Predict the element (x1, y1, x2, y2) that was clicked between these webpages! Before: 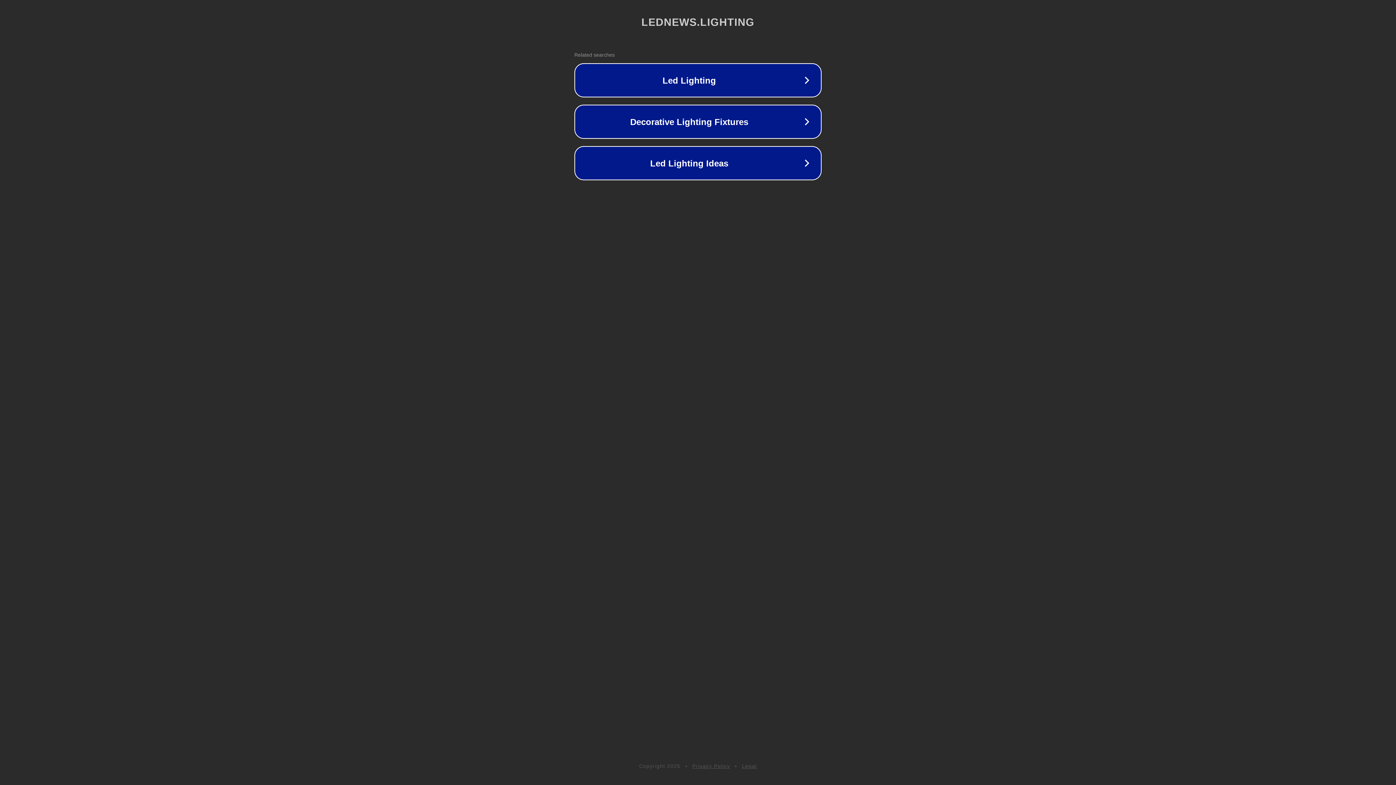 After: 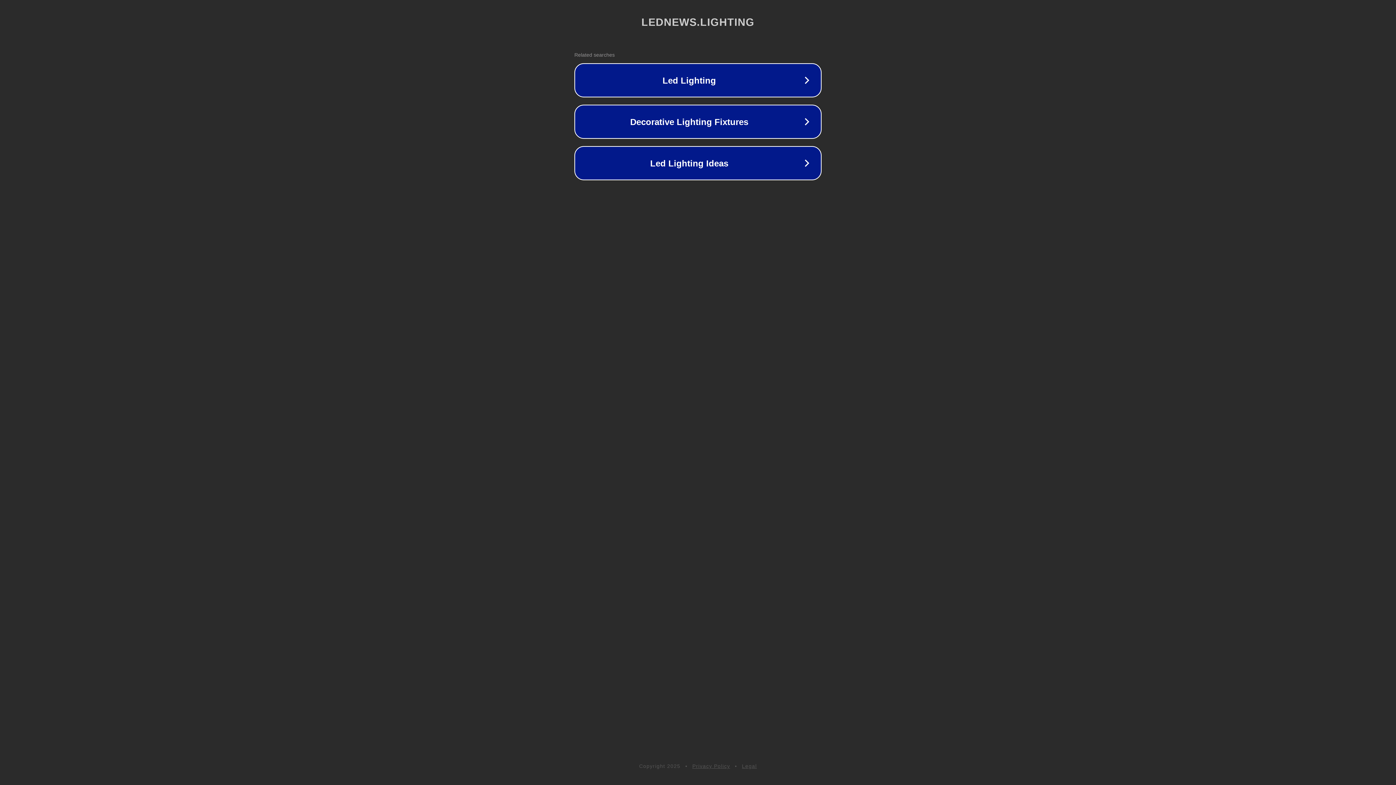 Action: bbox: (742, 763, 757, 769) label: Legal